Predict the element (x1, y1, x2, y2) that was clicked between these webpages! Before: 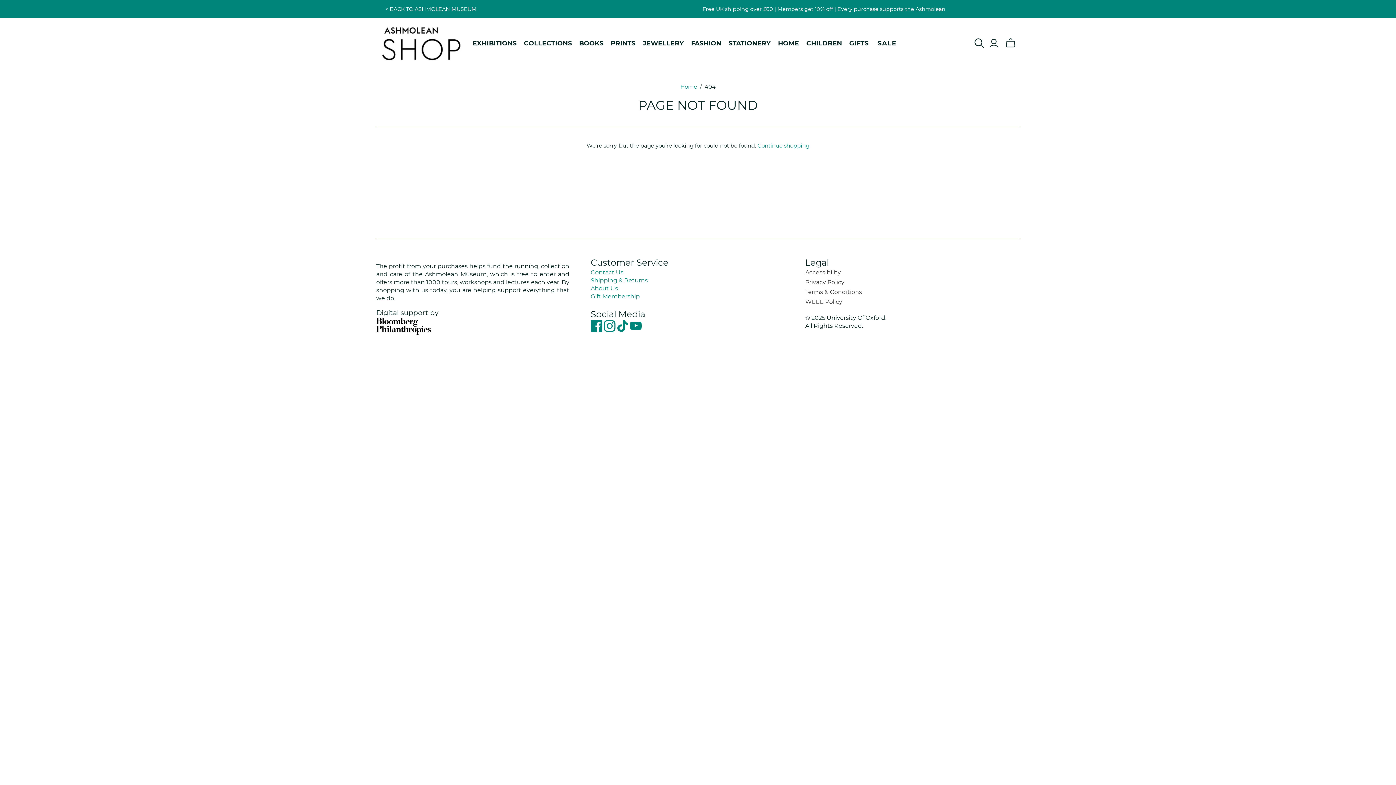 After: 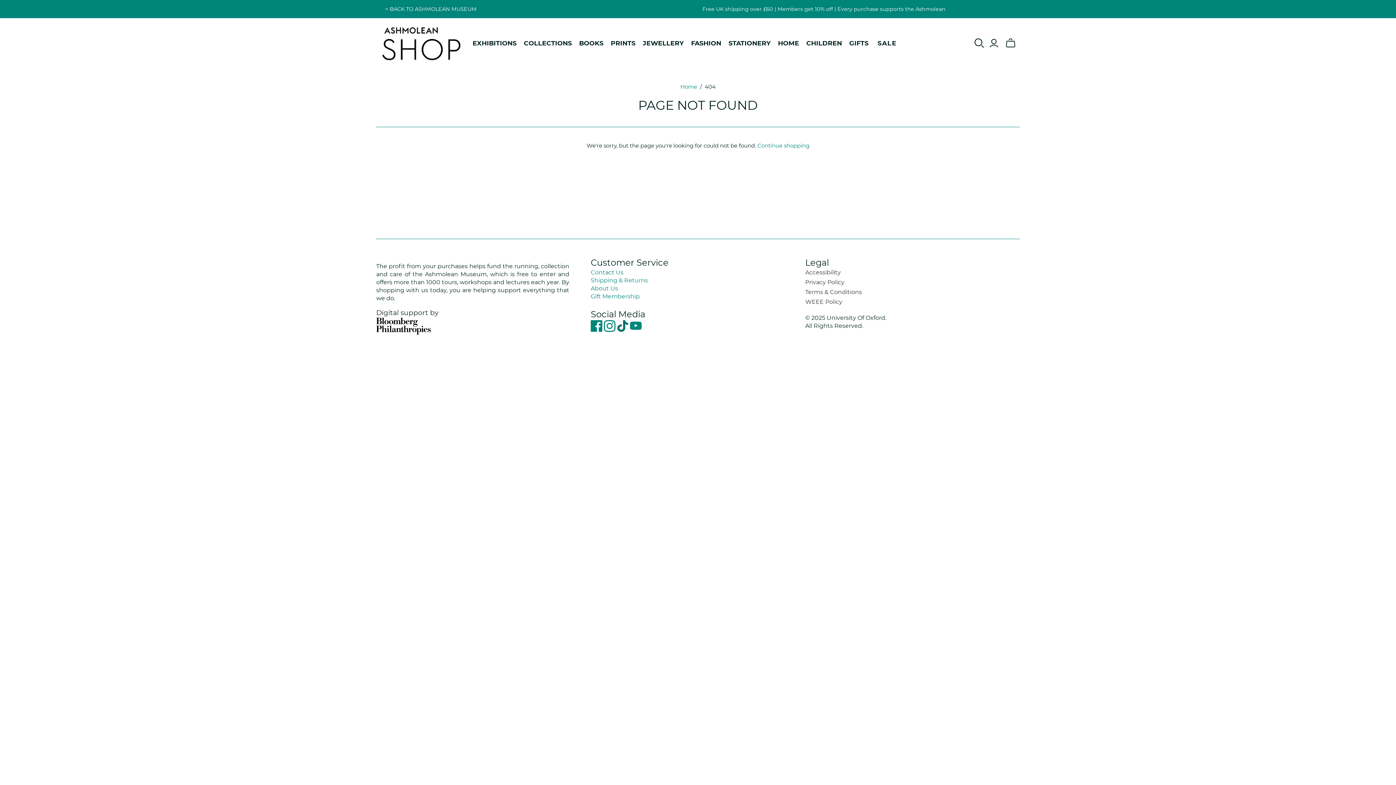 Action: bbox: (617, 326, 630, 333) label: TikTok